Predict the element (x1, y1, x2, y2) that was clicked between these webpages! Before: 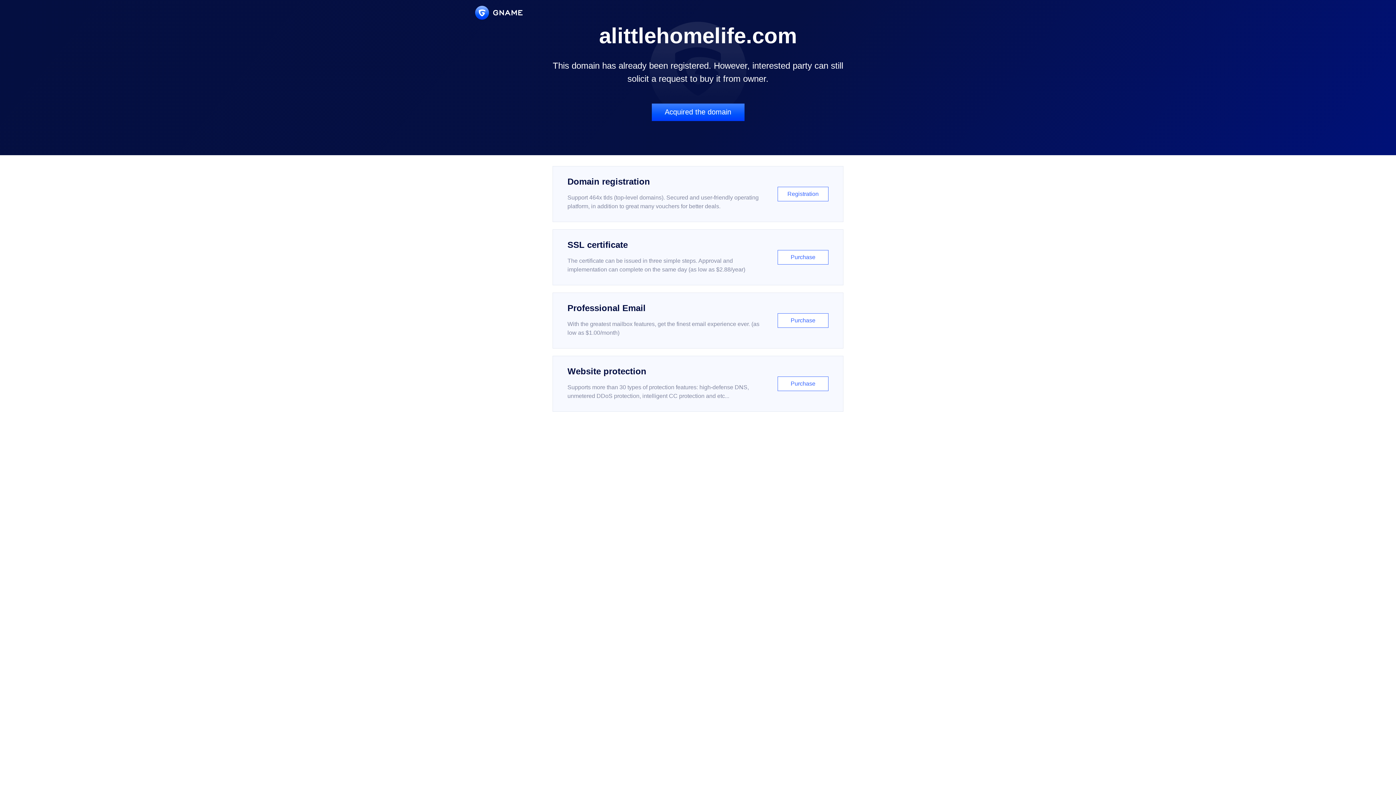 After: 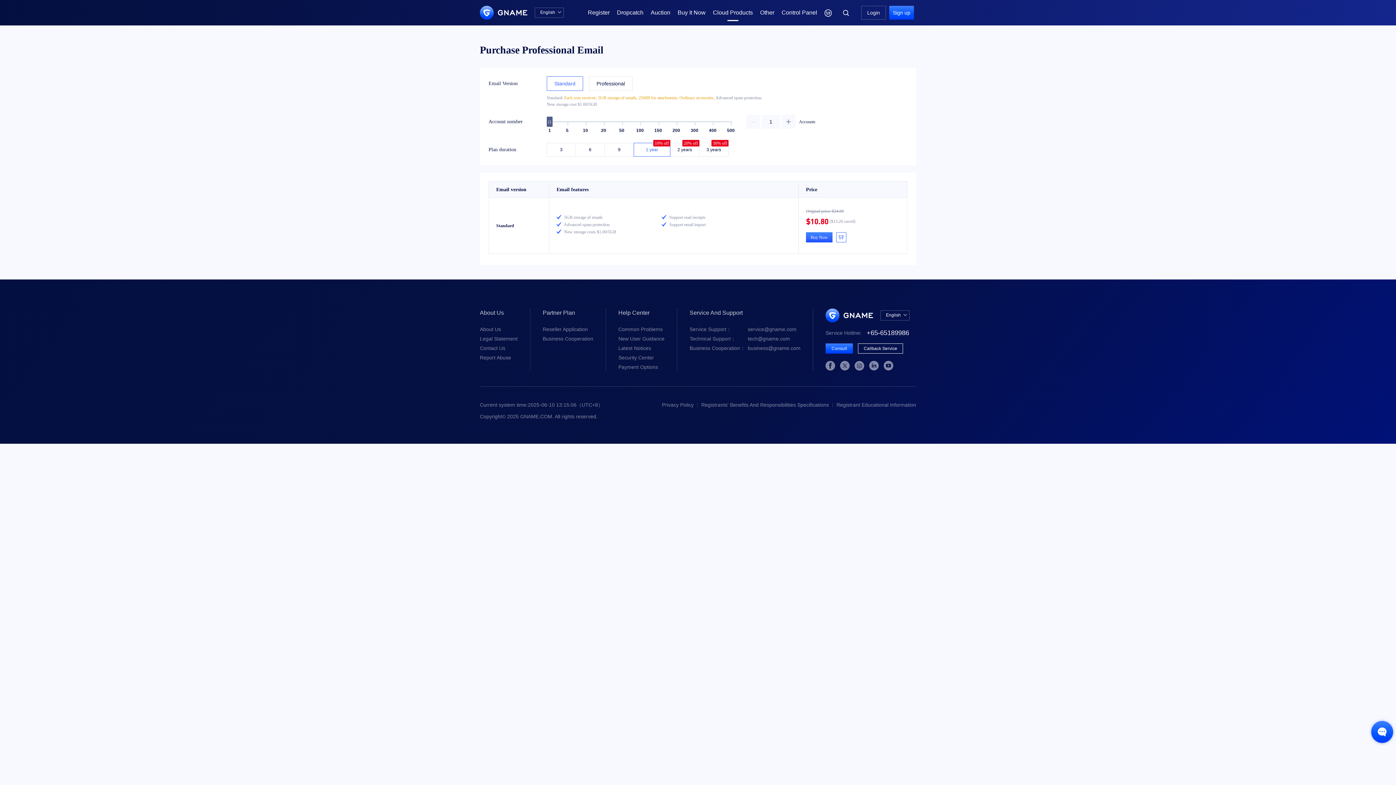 Action: bbox: (552, 292, 843, 348) label: Professional Email

With the greatest mailbox features, get the finest email experience ever. (as low as $1.00/month)

Purchase